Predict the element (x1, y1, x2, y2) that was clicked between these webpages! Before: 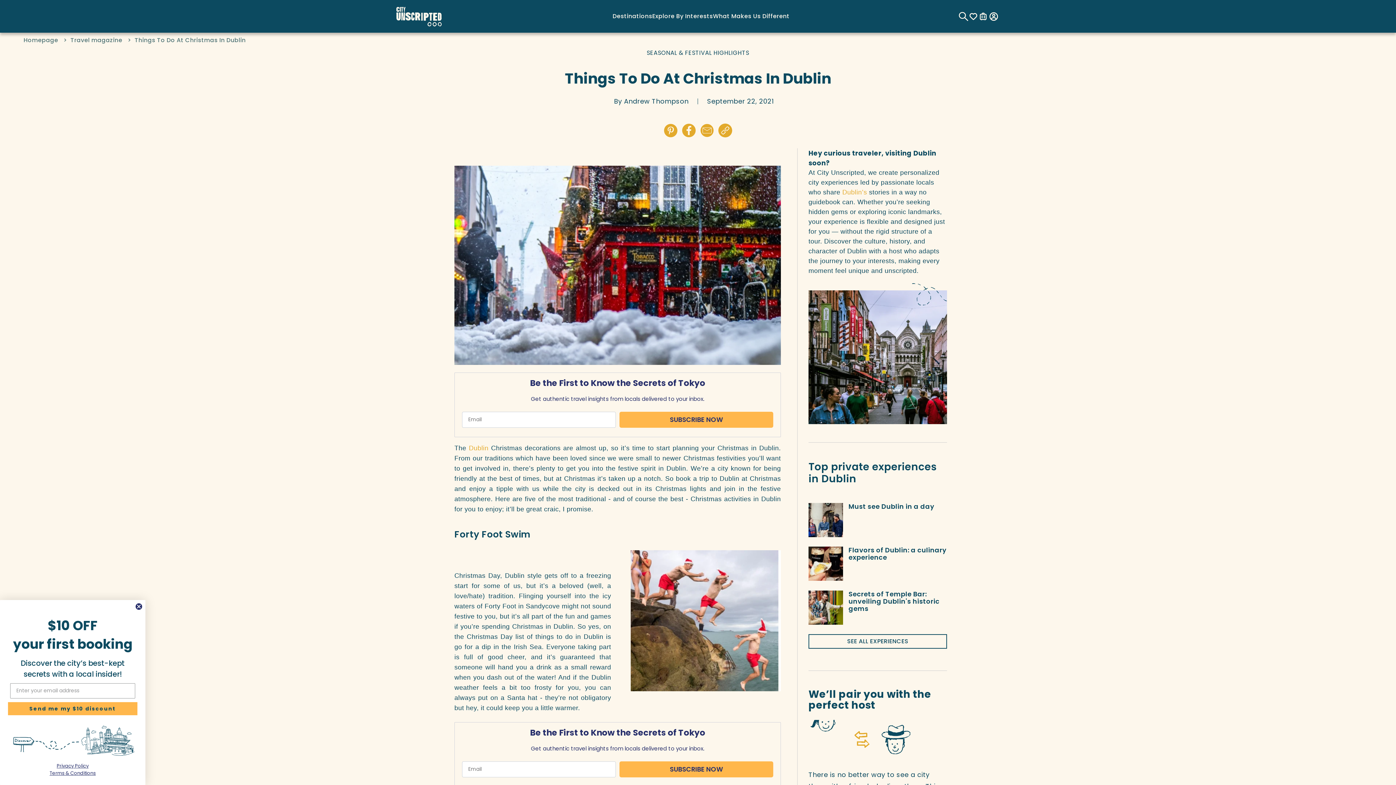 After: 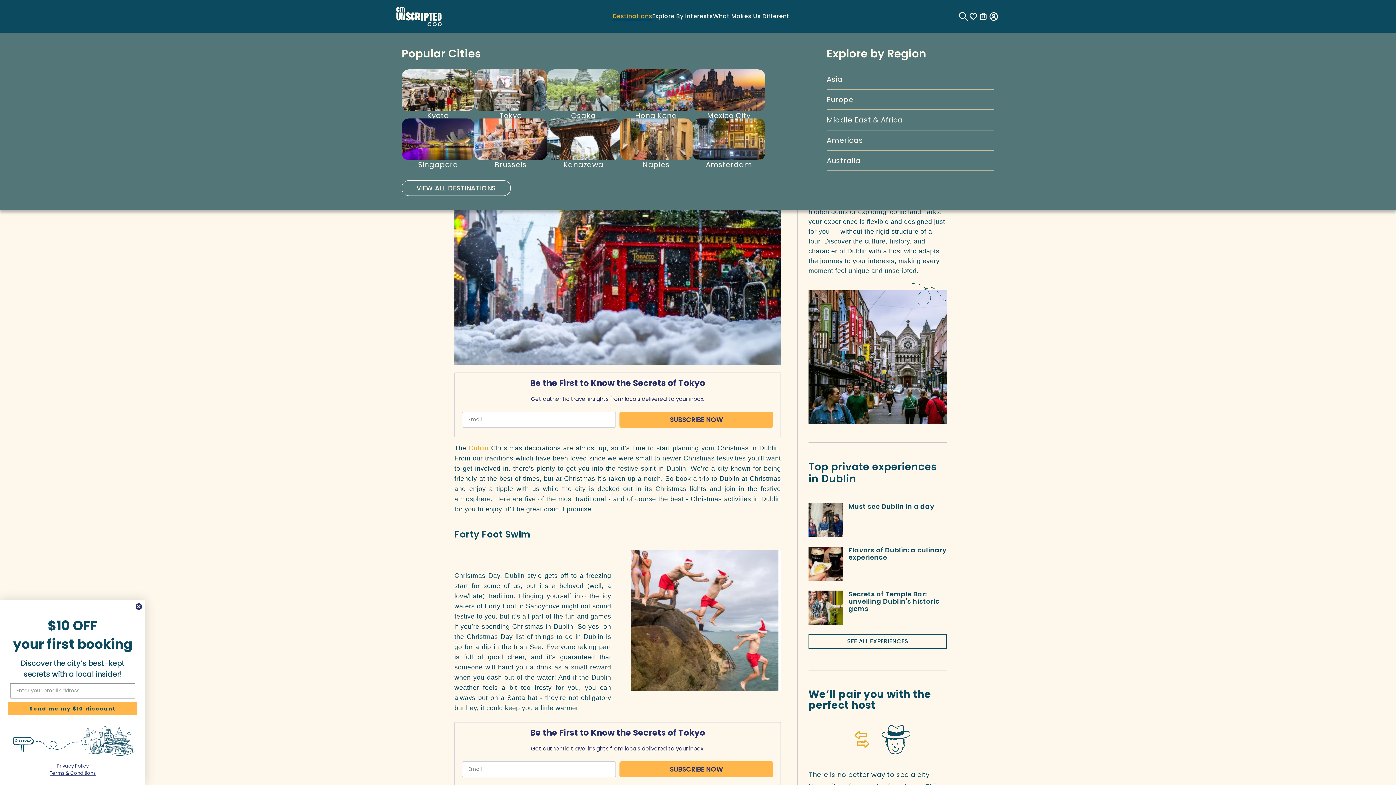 Action: label: Destinations bbox: (612, 12, 652, 19)